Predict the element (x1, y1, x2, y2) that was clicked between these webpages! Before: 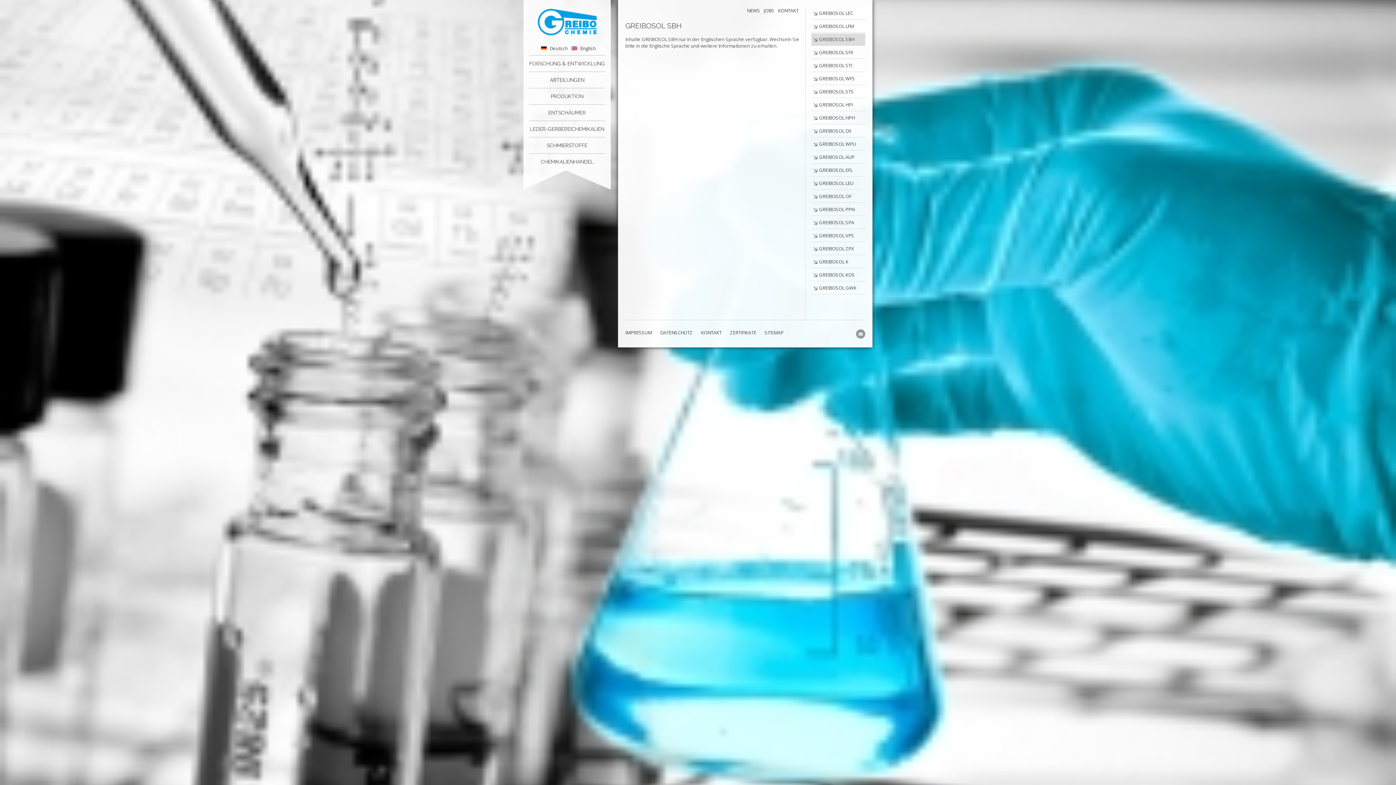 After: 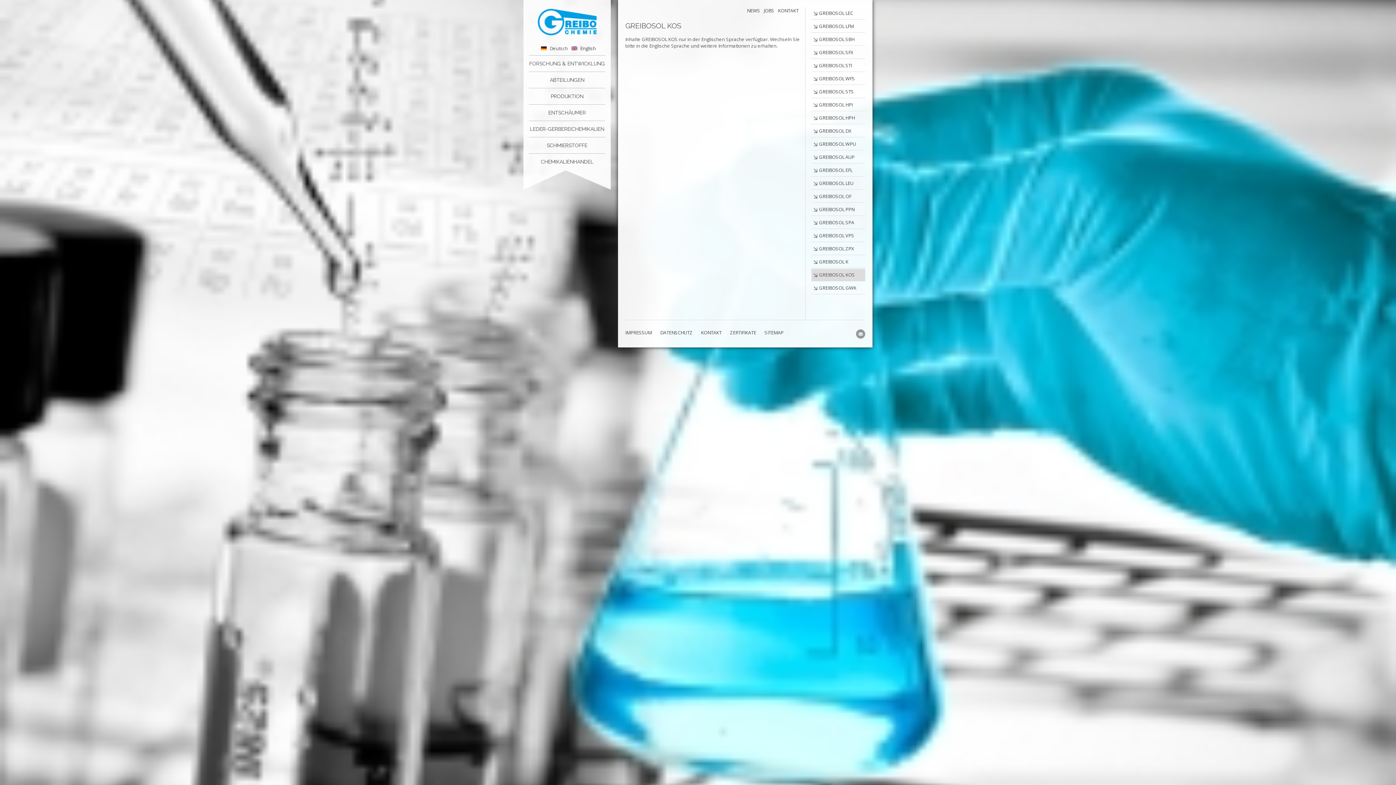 Action: bbox: (811, 269, 865, 281) label: GREIBOSOL KOS